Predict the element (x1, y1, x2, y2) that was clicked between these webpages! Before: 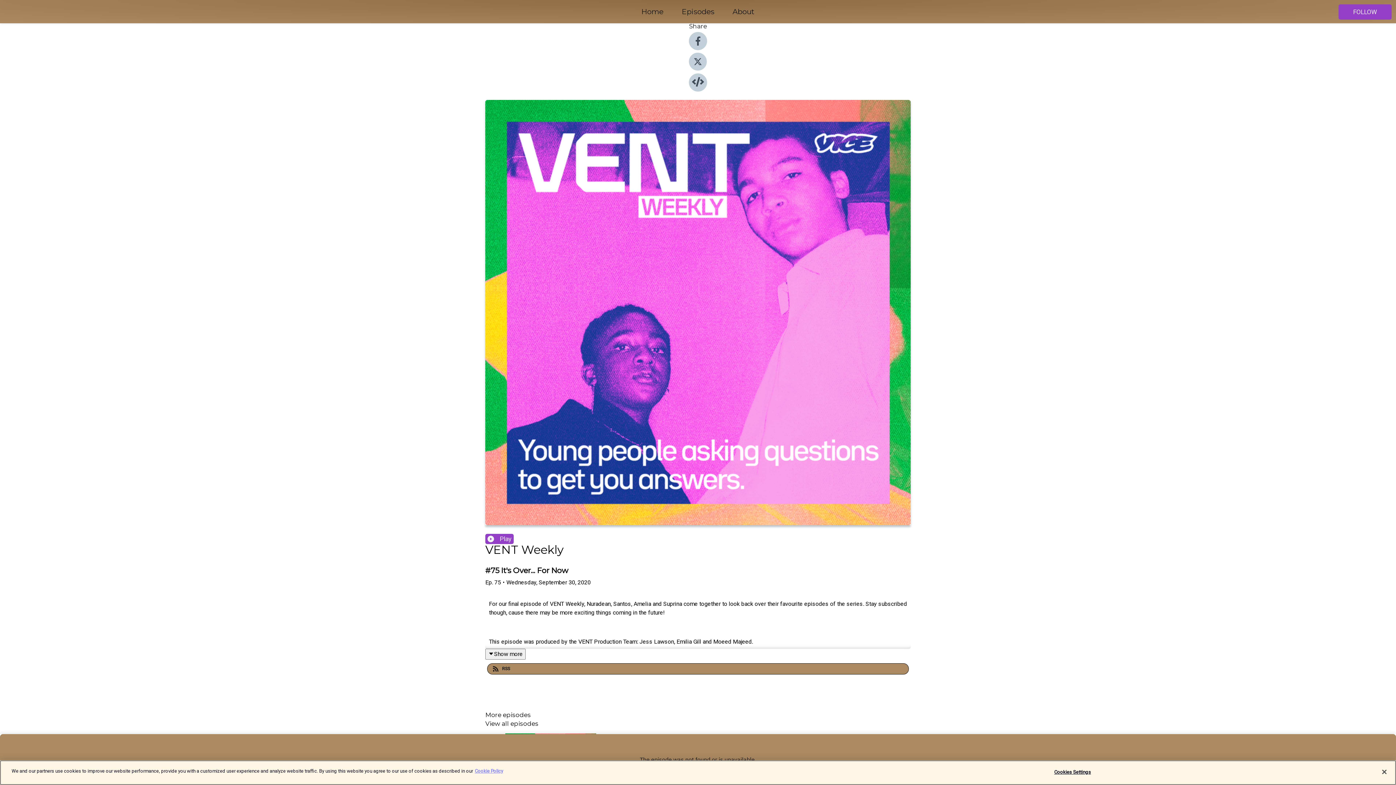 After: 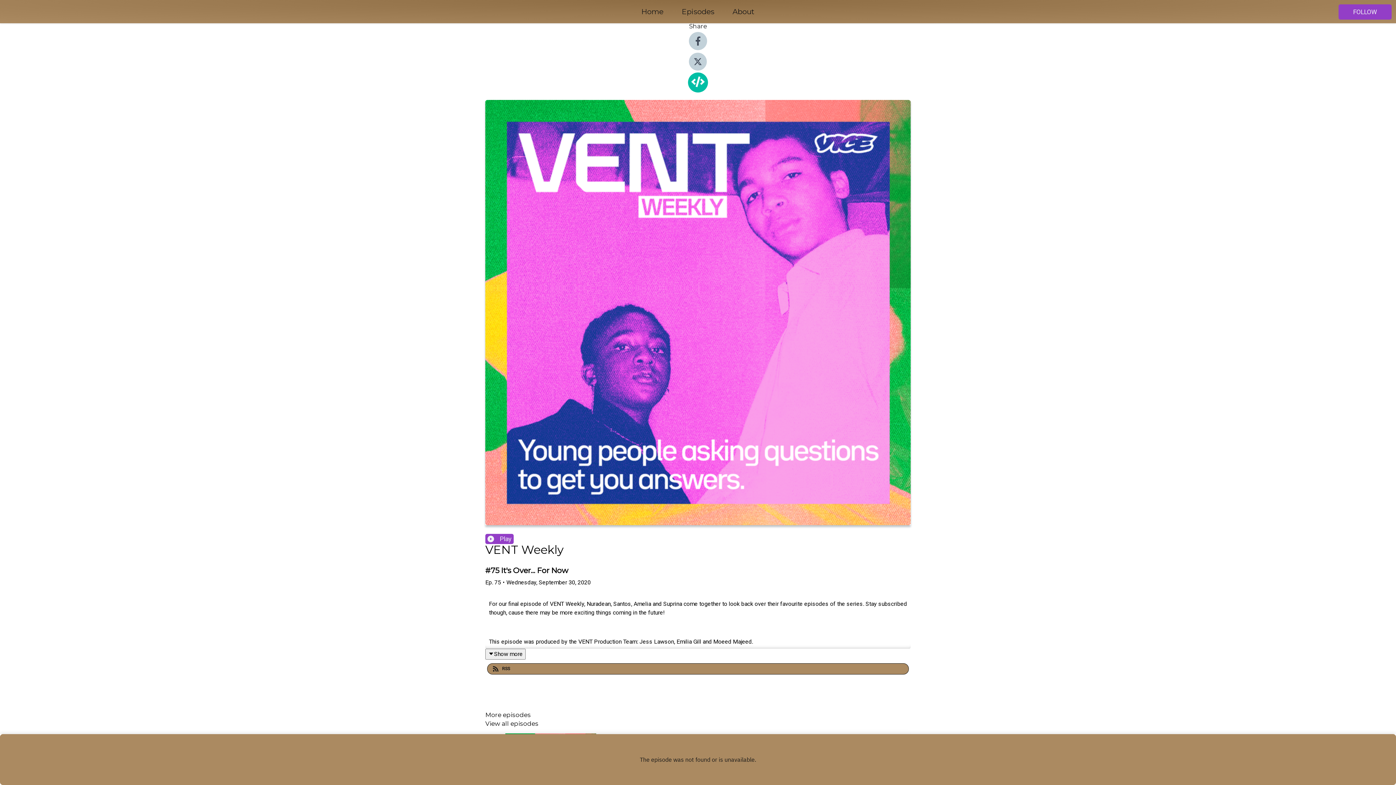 Action: bbox: (689, 86, 707, 93)